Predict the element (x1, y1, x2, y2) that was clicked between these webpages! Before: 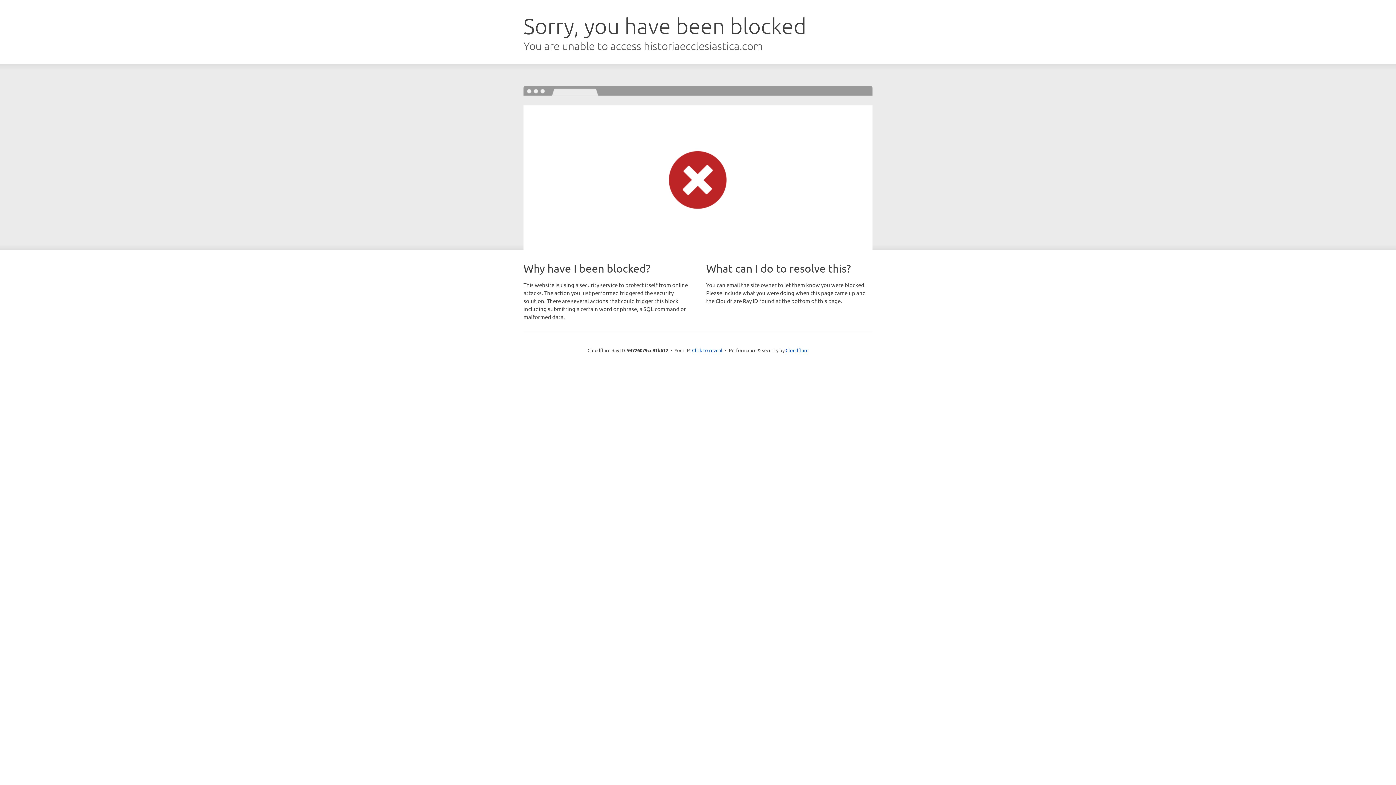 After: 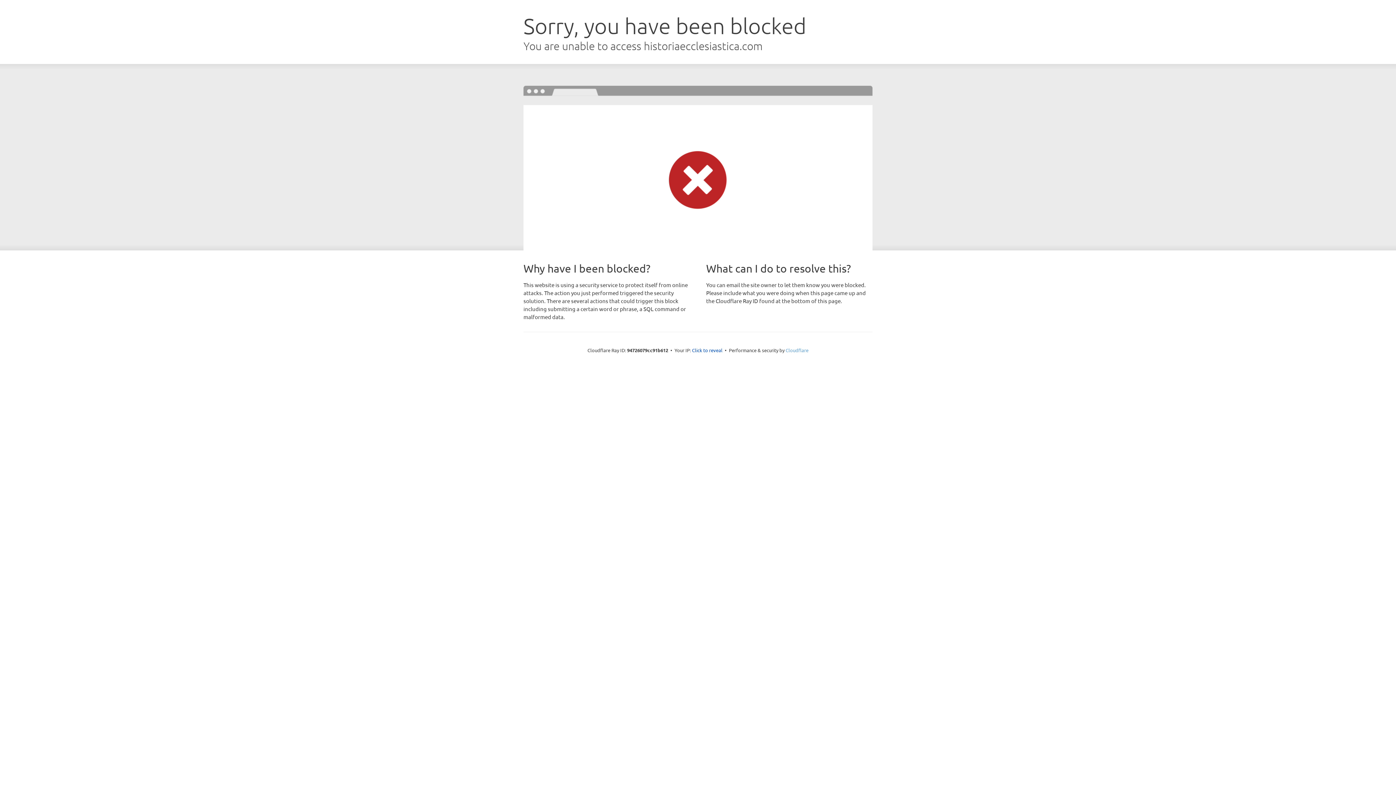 Action: label: Cloudflare bbox: (785, 347, 808, 353)